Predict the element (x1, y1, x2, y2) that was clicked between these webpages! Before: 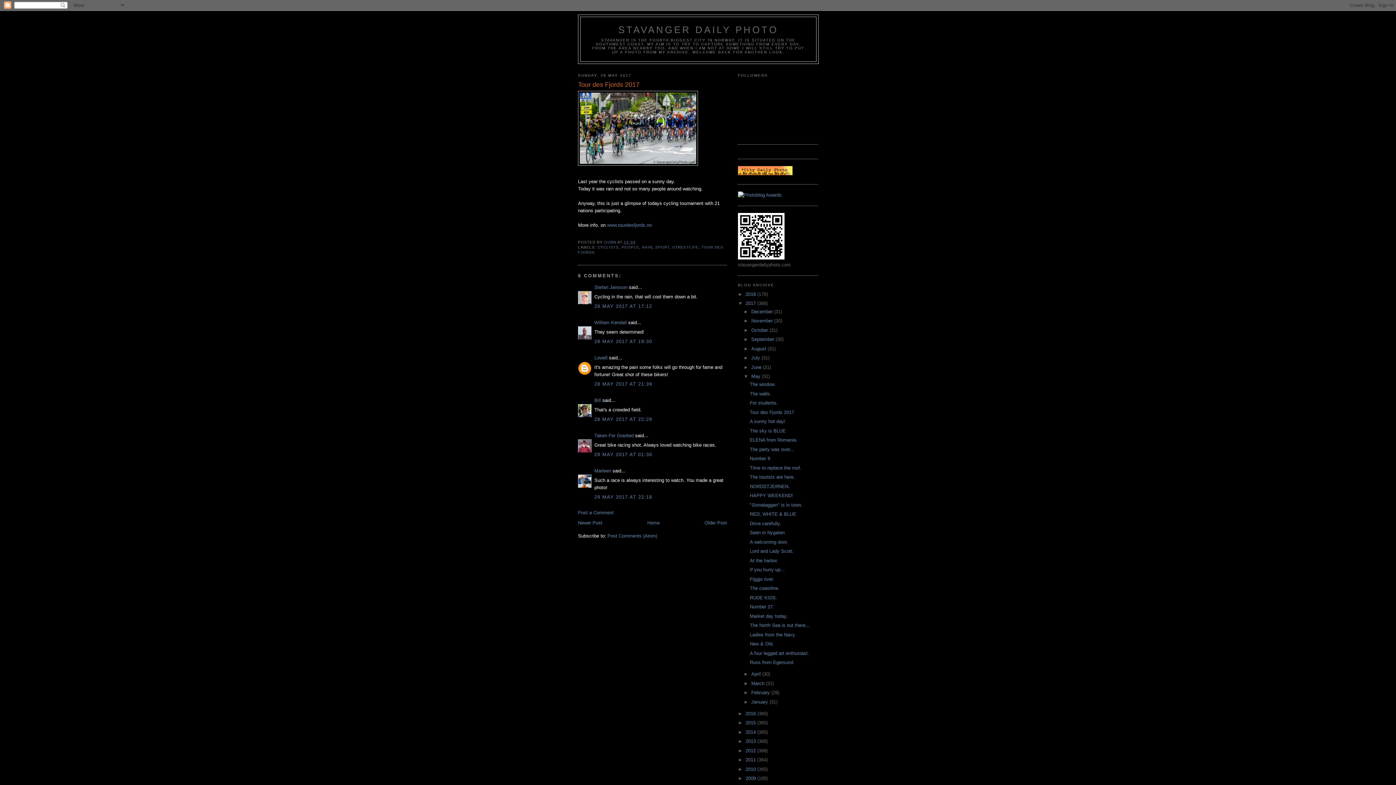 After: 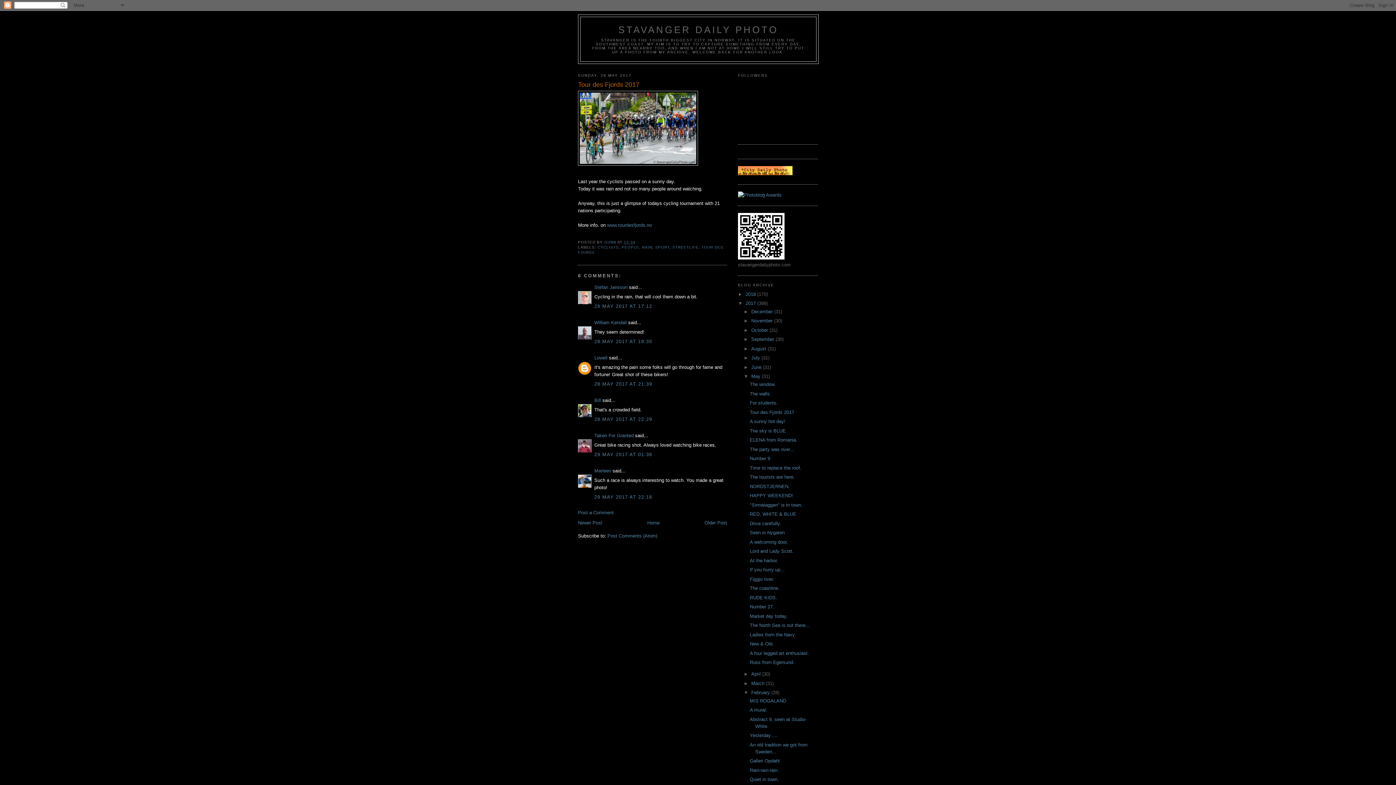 Action: label: ►   bbox: (743, 690, 751, 695)